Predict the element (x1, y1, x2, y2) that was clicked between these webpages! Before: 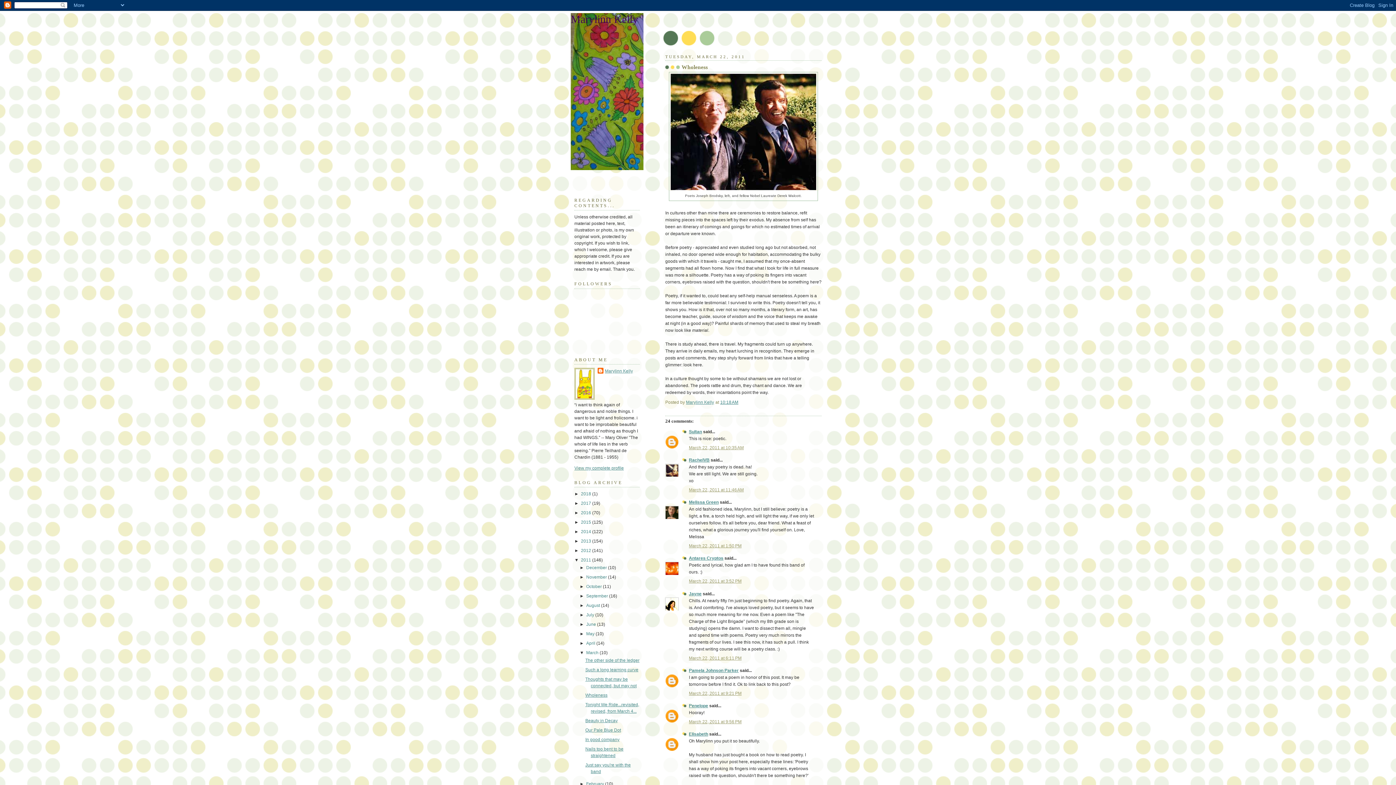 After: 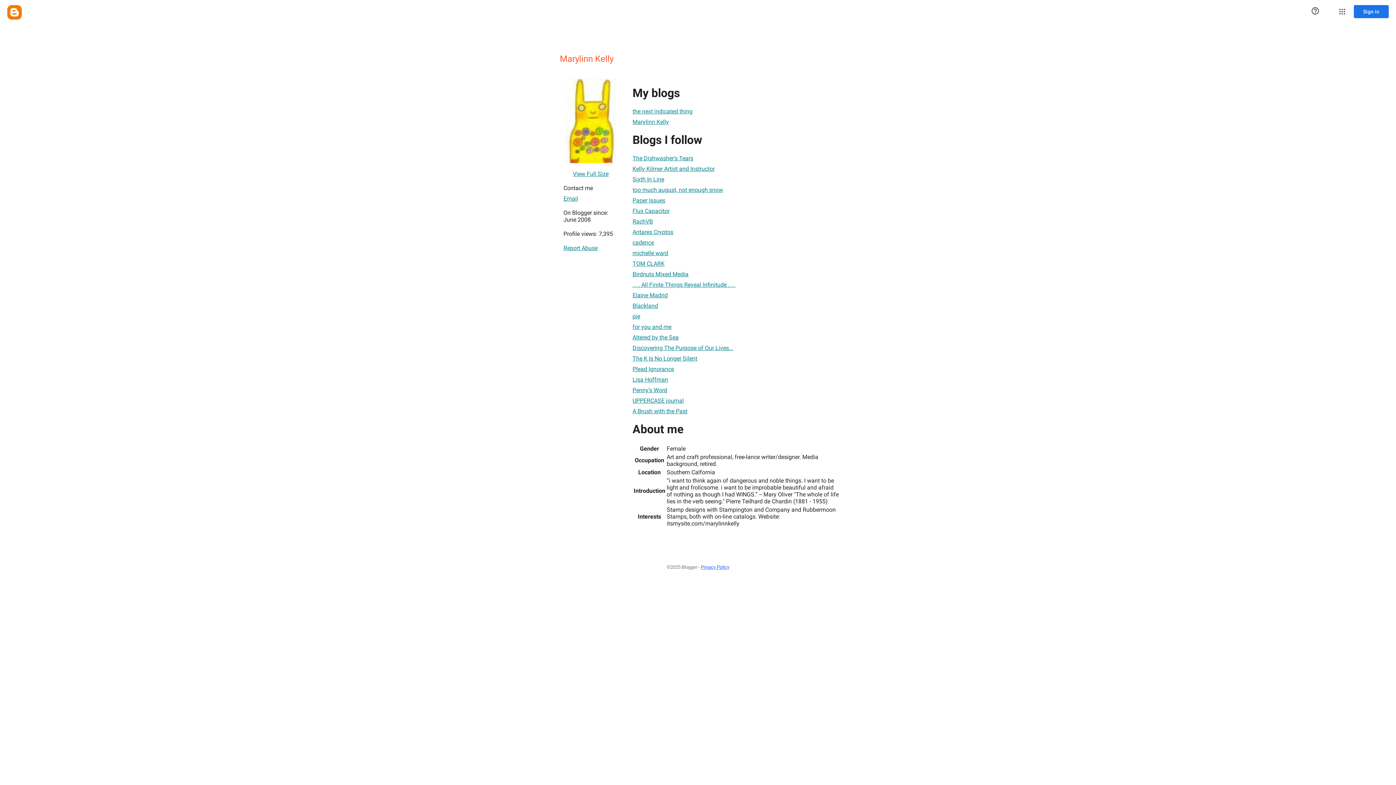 Action: label: View my complete profile bbox: (574, 465, 624, 470)